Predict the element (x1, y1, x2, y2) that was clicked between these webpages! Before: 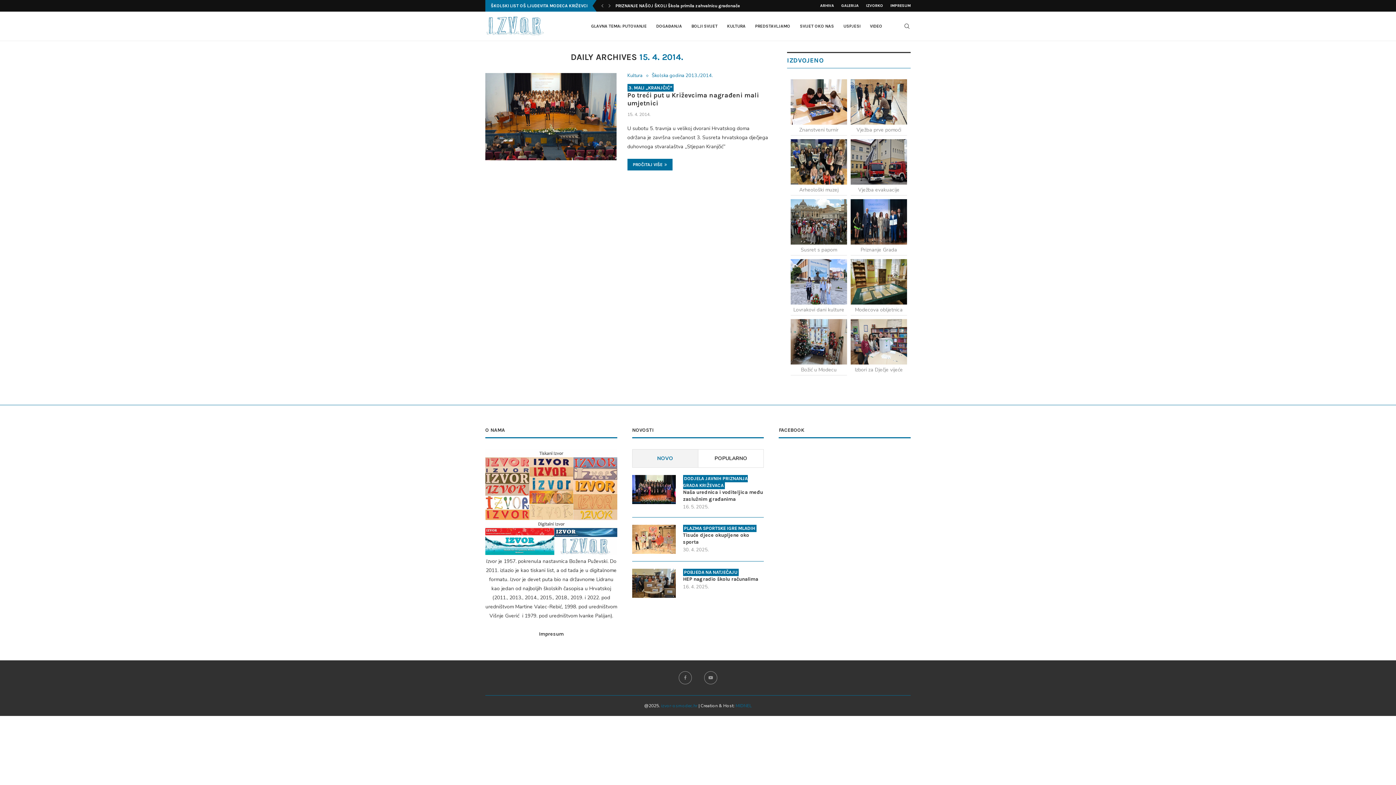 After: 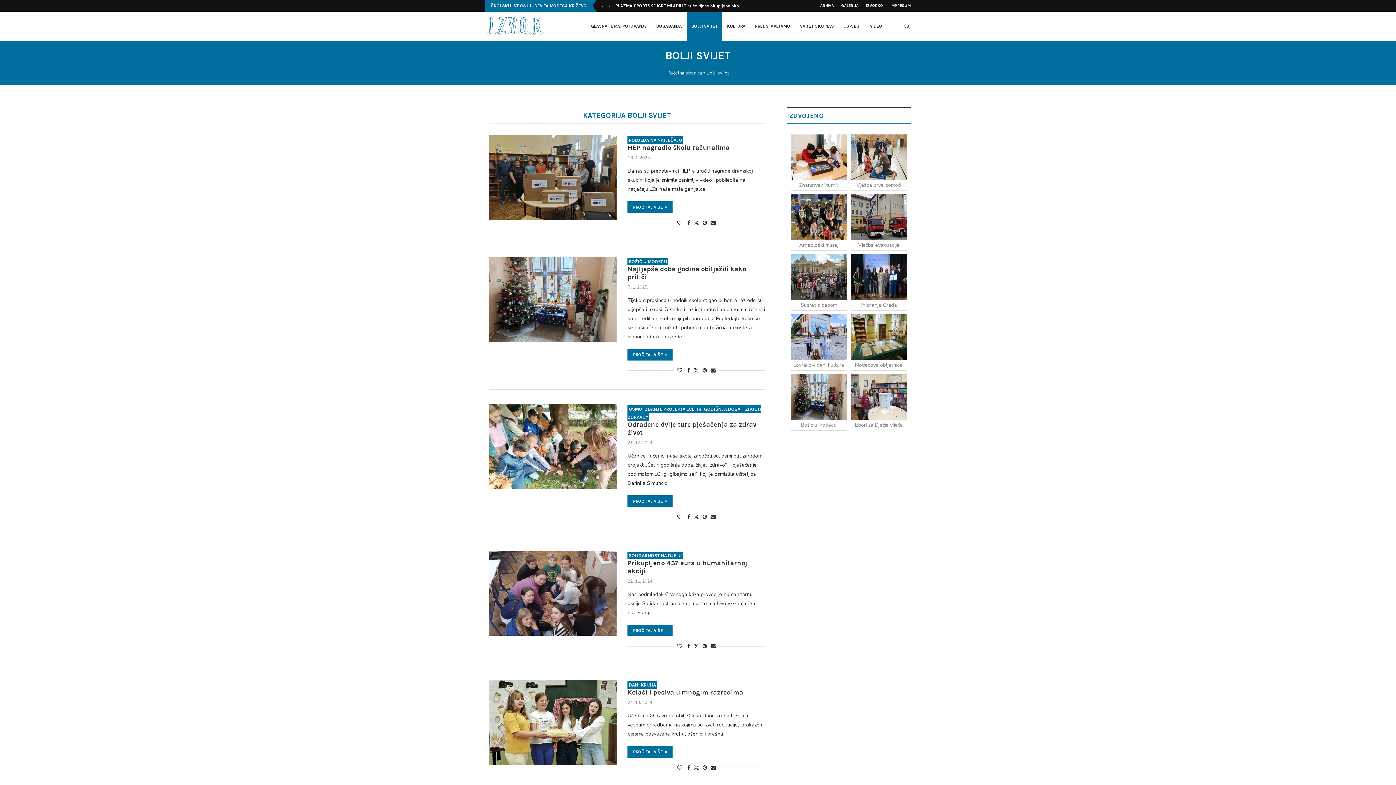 Action: bbox: (686, 11, 722, 41) label: BOLJI SVIJET